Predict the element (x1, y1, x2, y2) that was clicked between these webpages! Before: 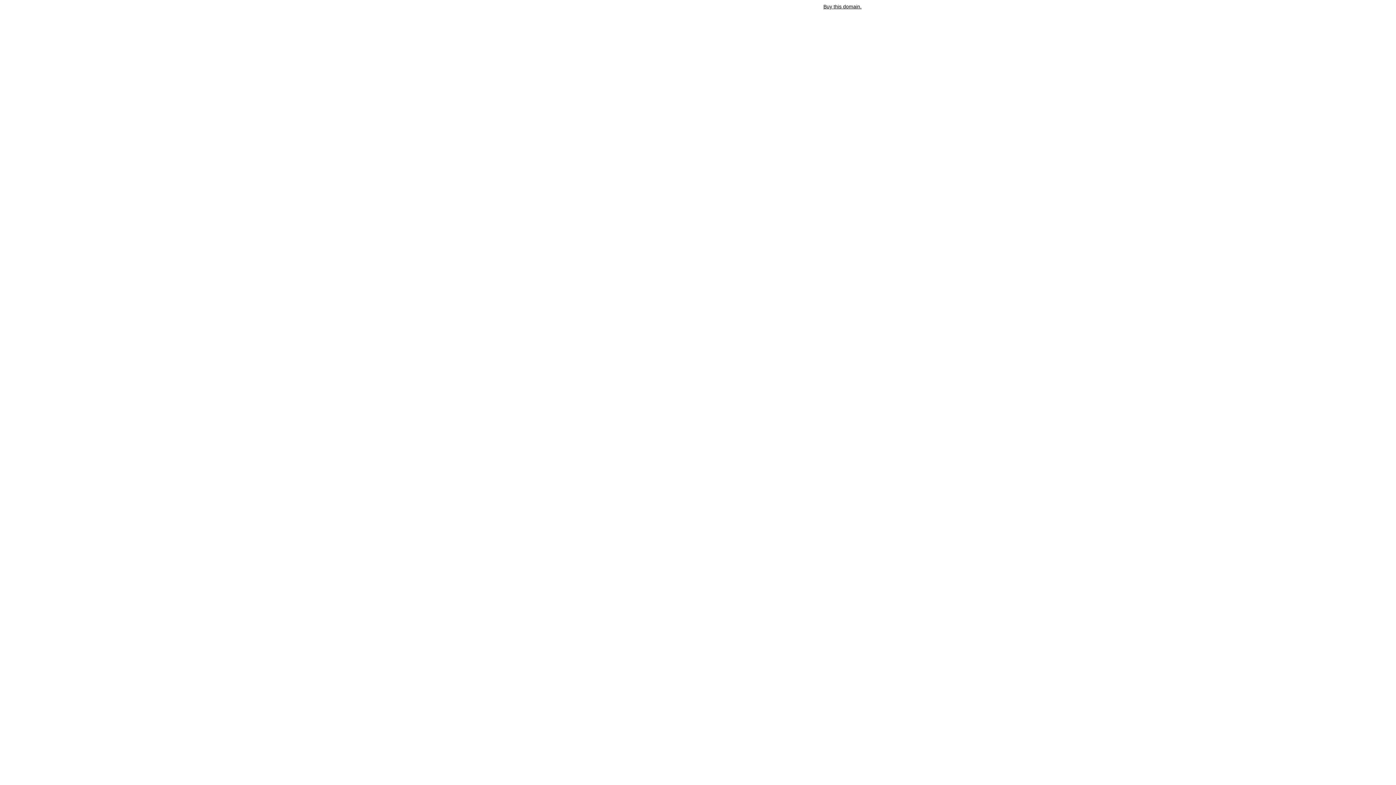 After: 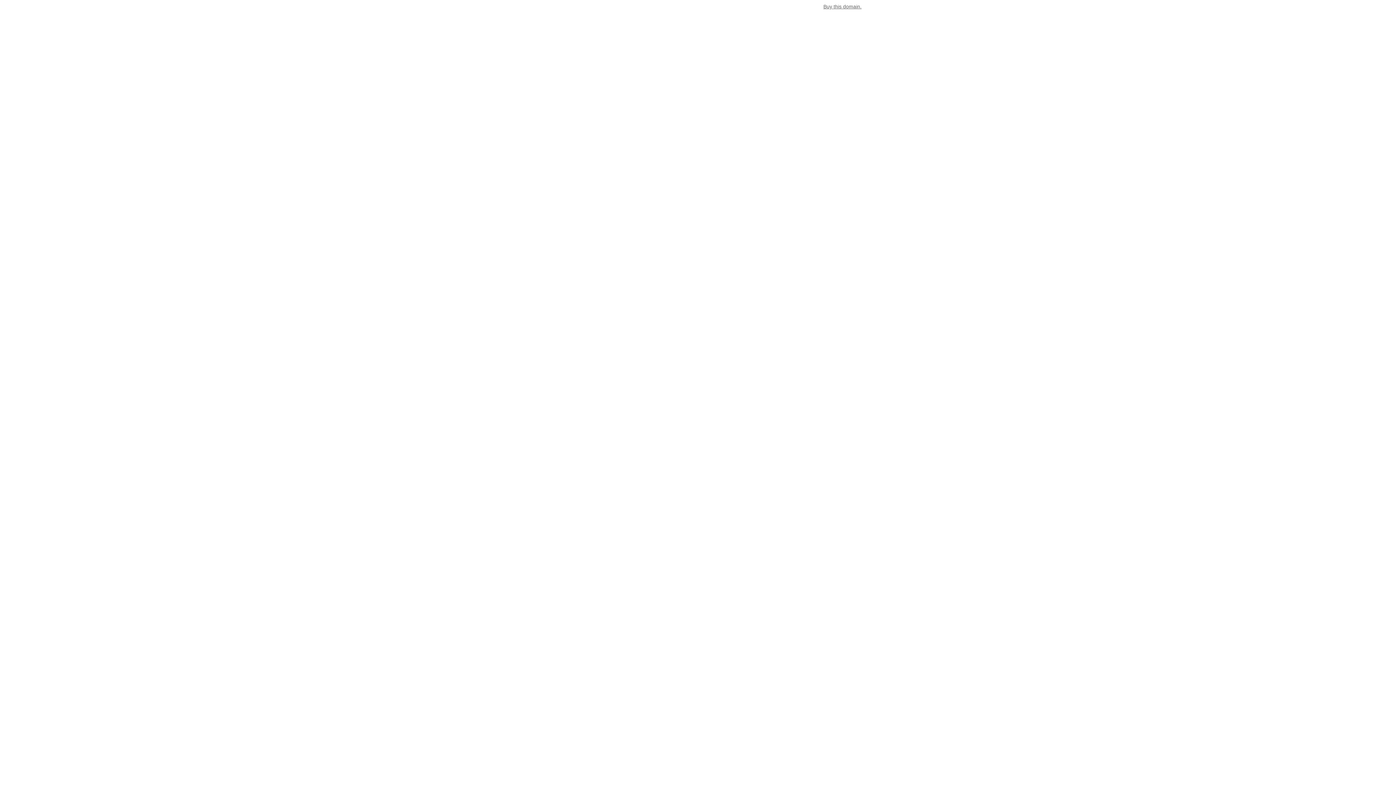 Action: label: Buy this domain. bbox: (823, 3, 861, 9)